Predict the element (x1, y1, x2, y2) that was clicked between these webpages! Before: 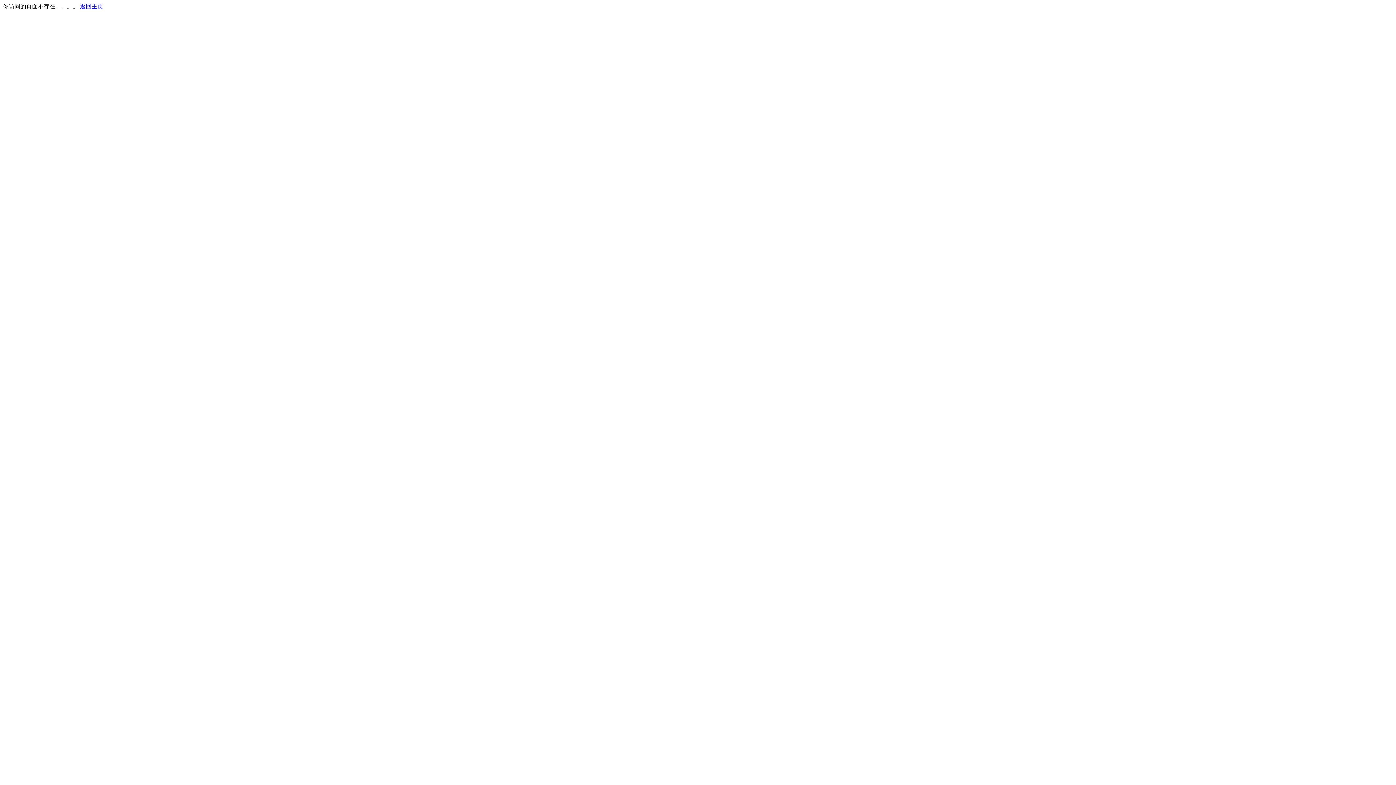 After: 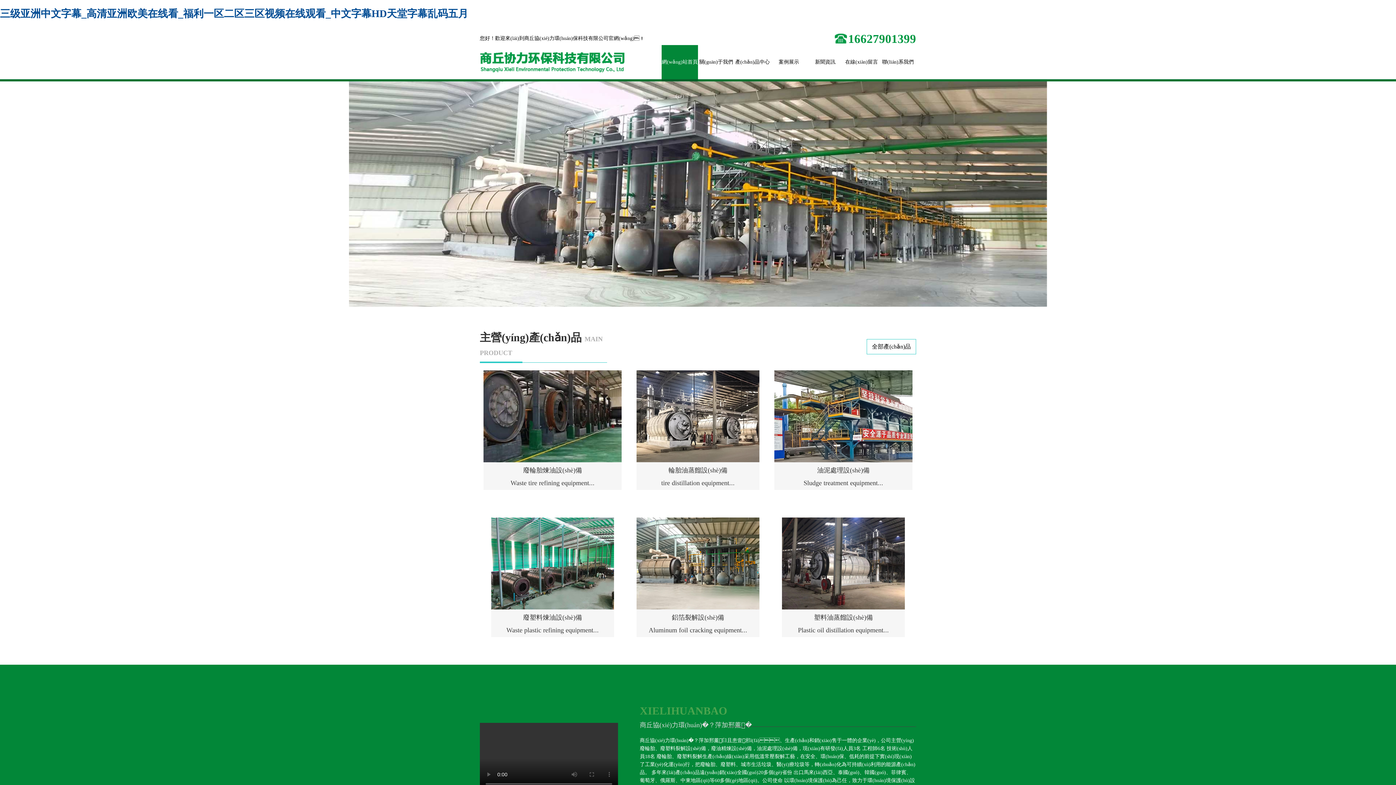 Action: bbox: (80, 3, 103, 9) label: 返回主页